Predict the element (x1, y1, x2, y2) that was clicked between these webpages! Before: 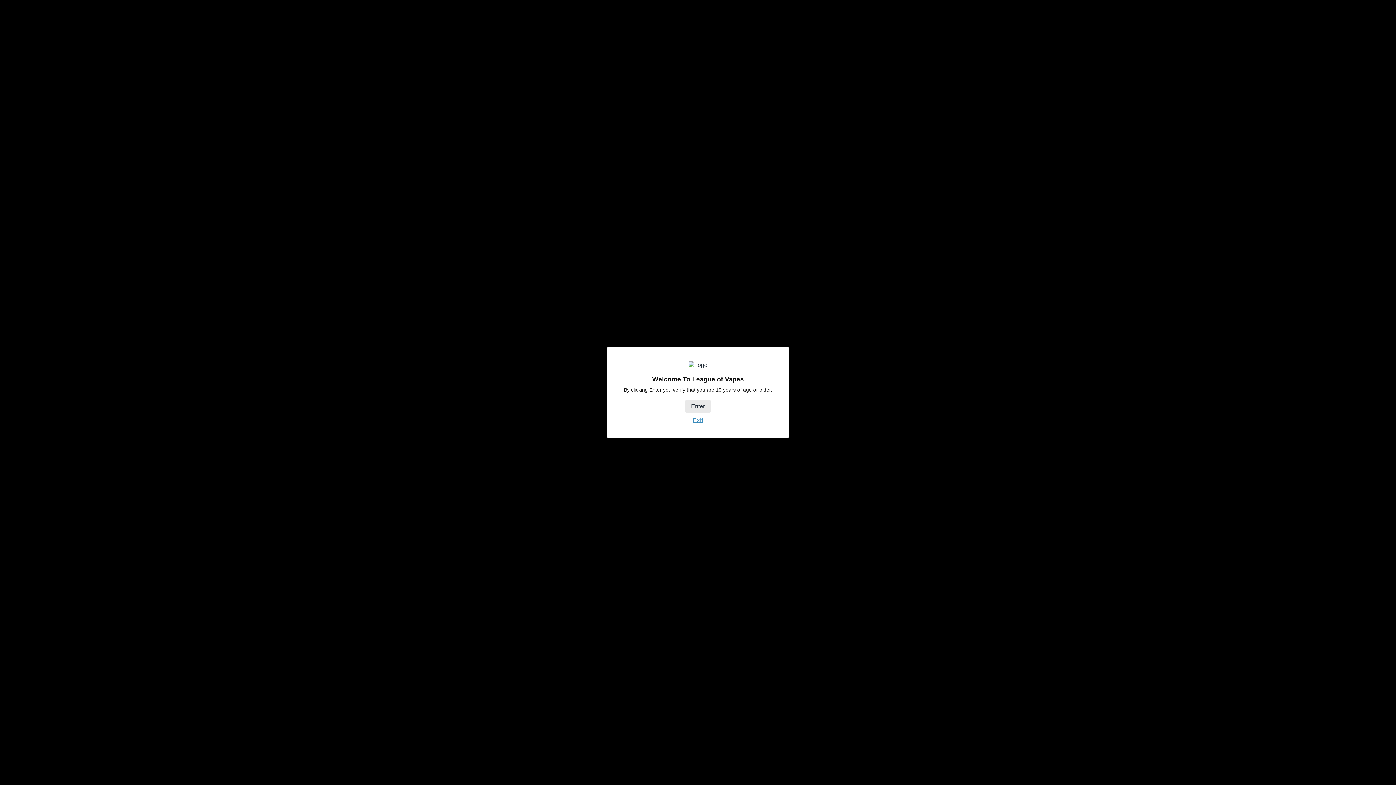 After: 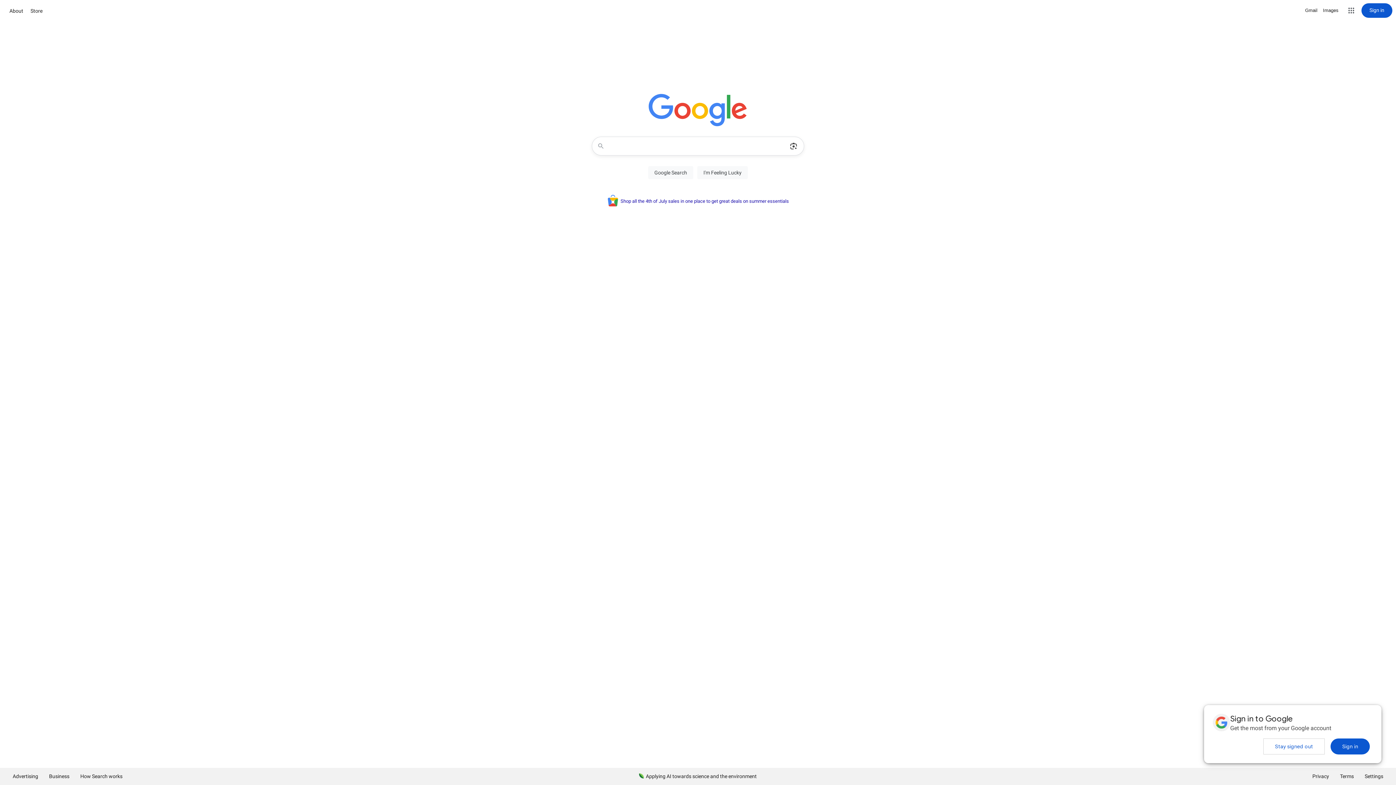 Action: bbox: (692, 417, 703, 423) label: Exit